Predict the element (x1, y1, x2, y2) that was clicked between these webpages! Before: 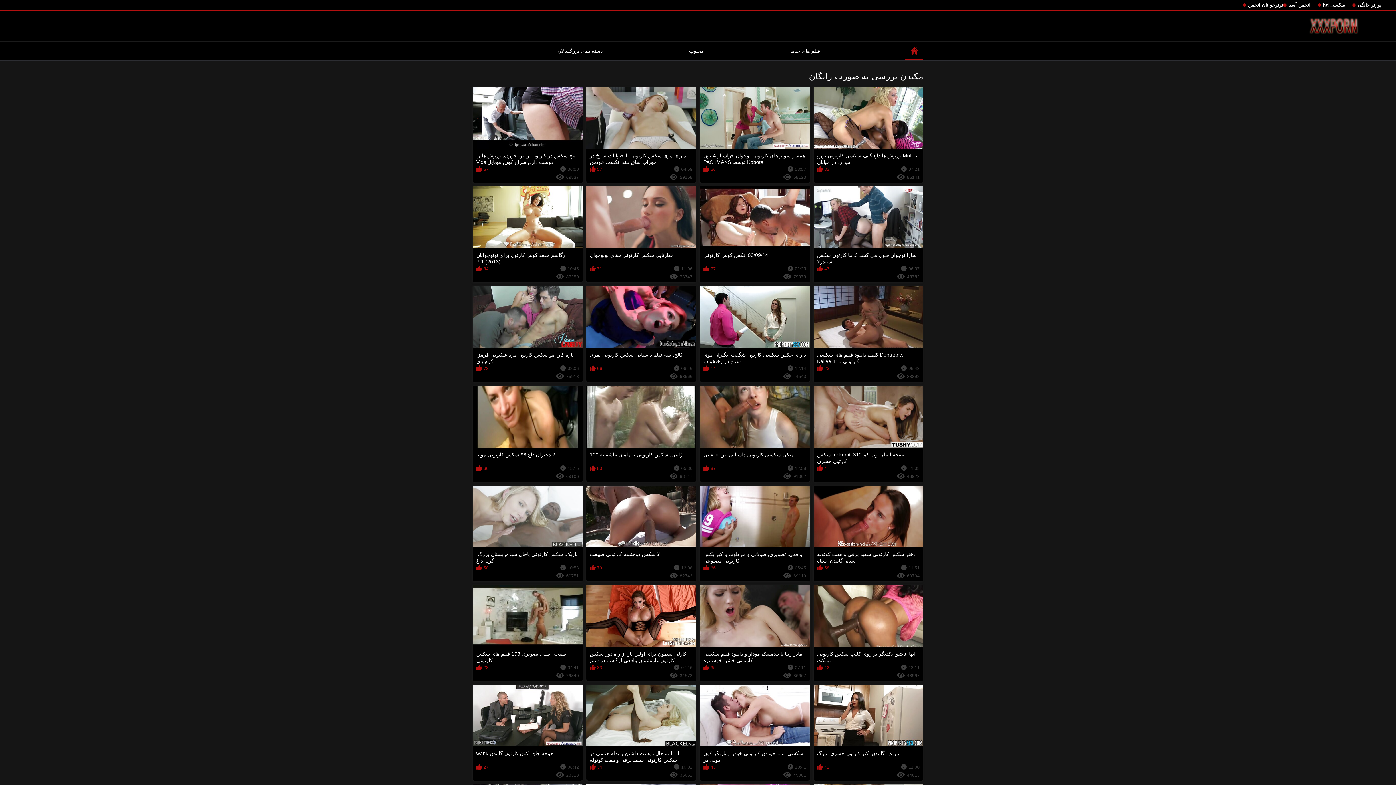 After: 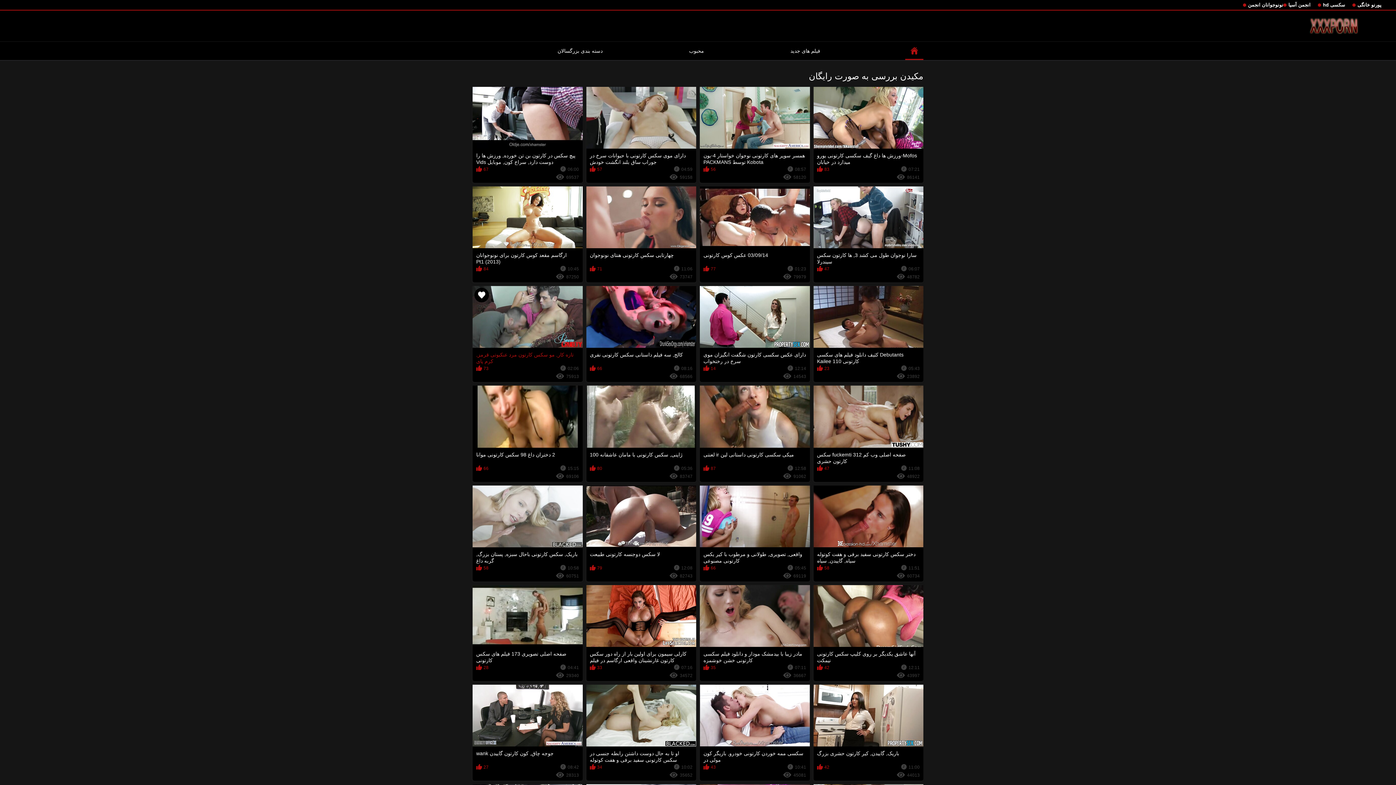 Action: bbox: (472, 286, 582, 382) label: تازه کار, مو سکس کارتون مرد عنکبوتی قرمز, کرم پای
02:06
73
75913